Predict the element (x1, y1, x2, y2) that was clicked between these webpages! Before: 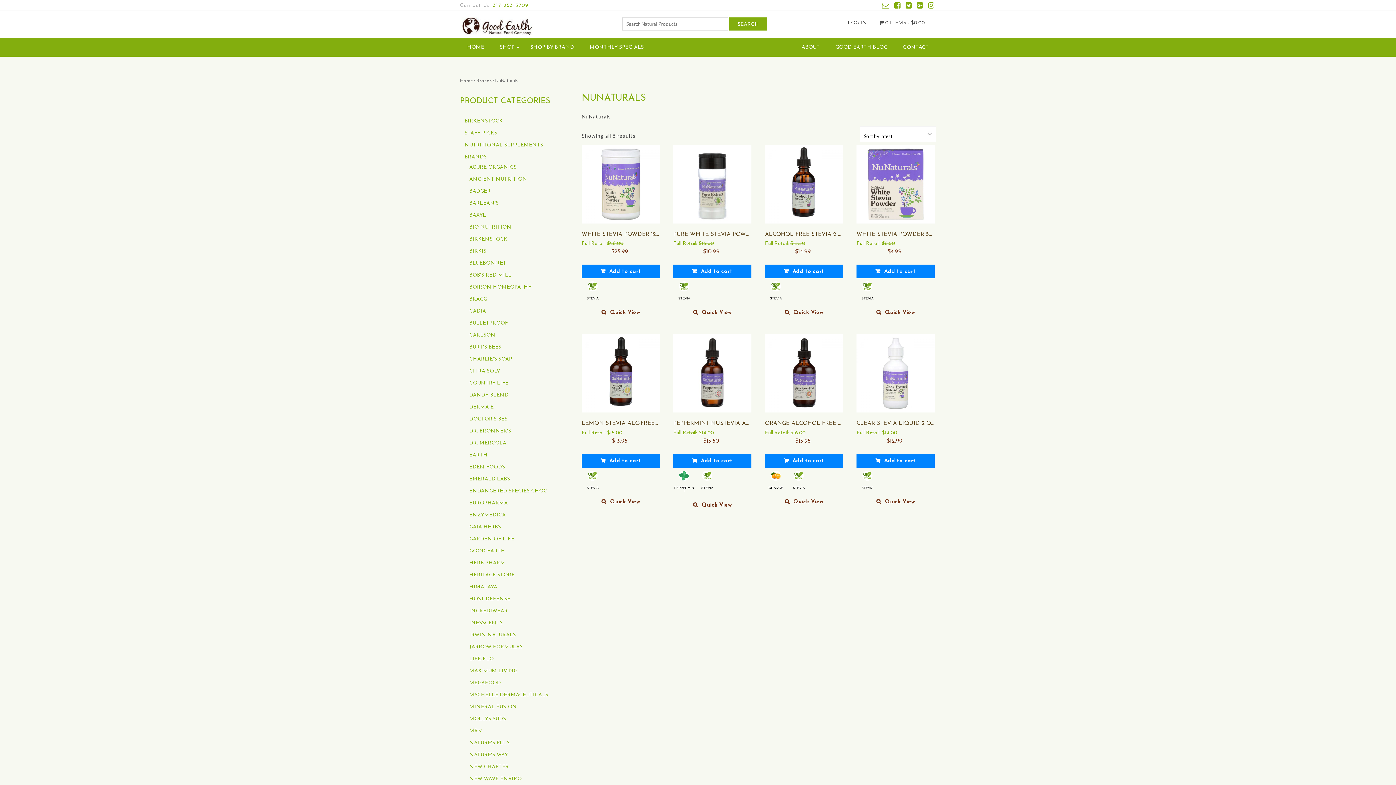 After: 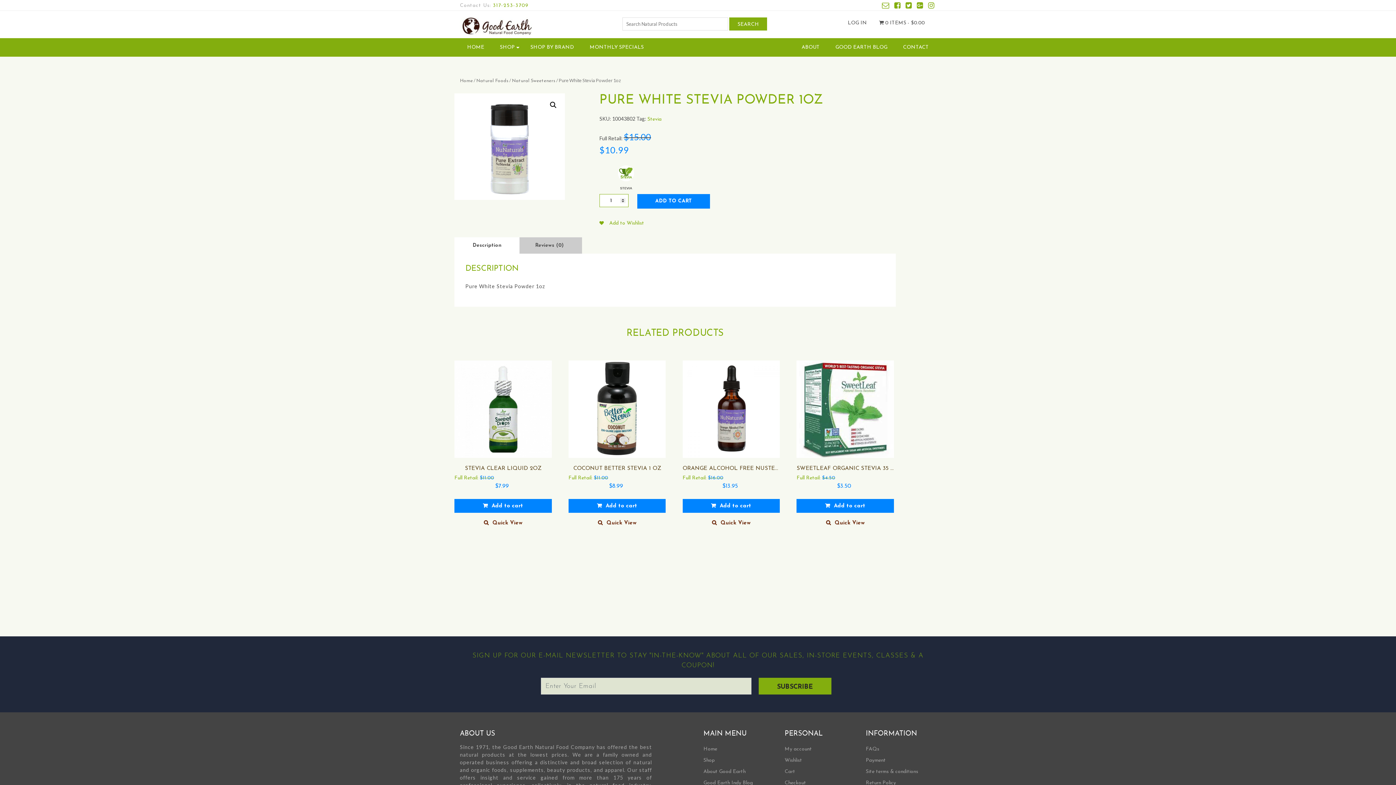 Action: label: PURE WHITE STEVIA POWDER 1OZ
Full Retail: $15.00
$10.99 bbox: (673, 145, 751, 256)